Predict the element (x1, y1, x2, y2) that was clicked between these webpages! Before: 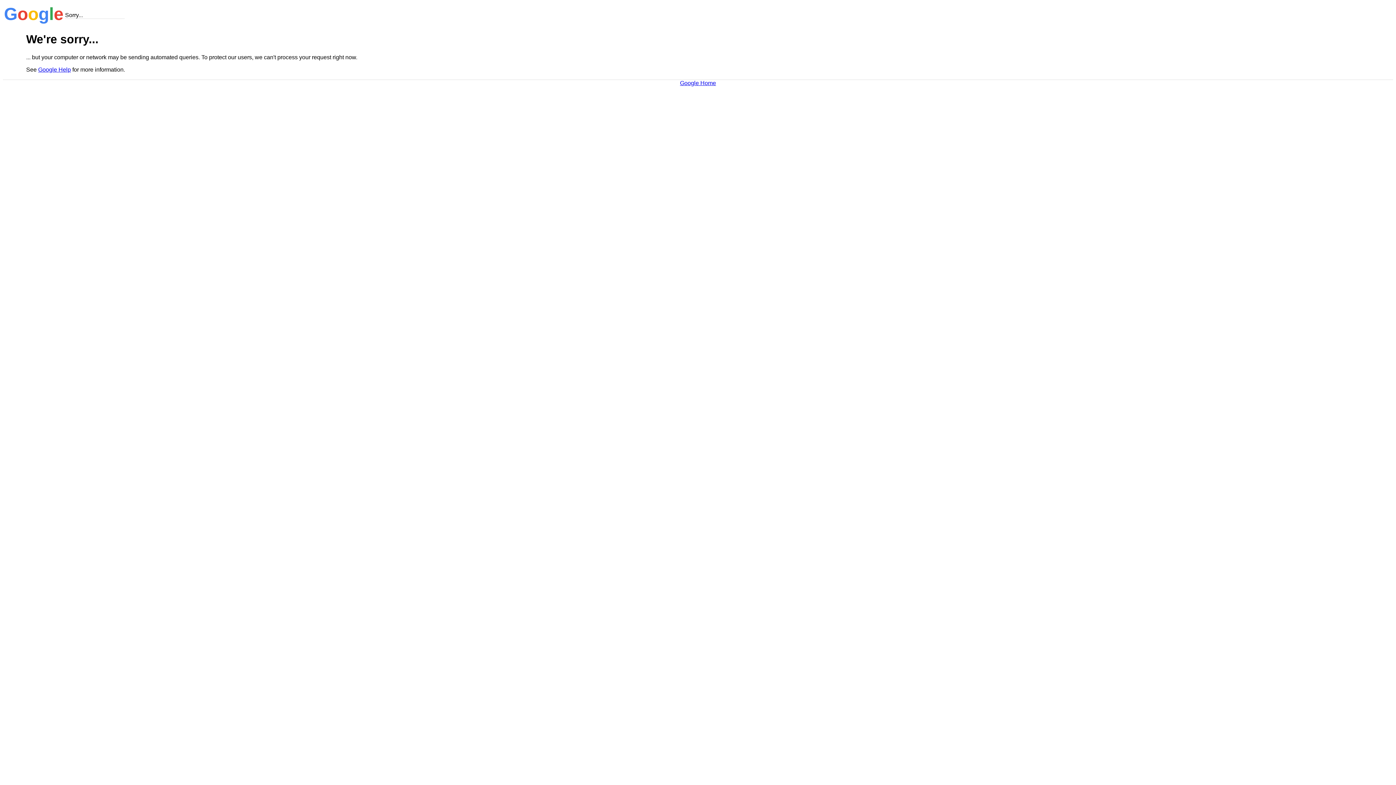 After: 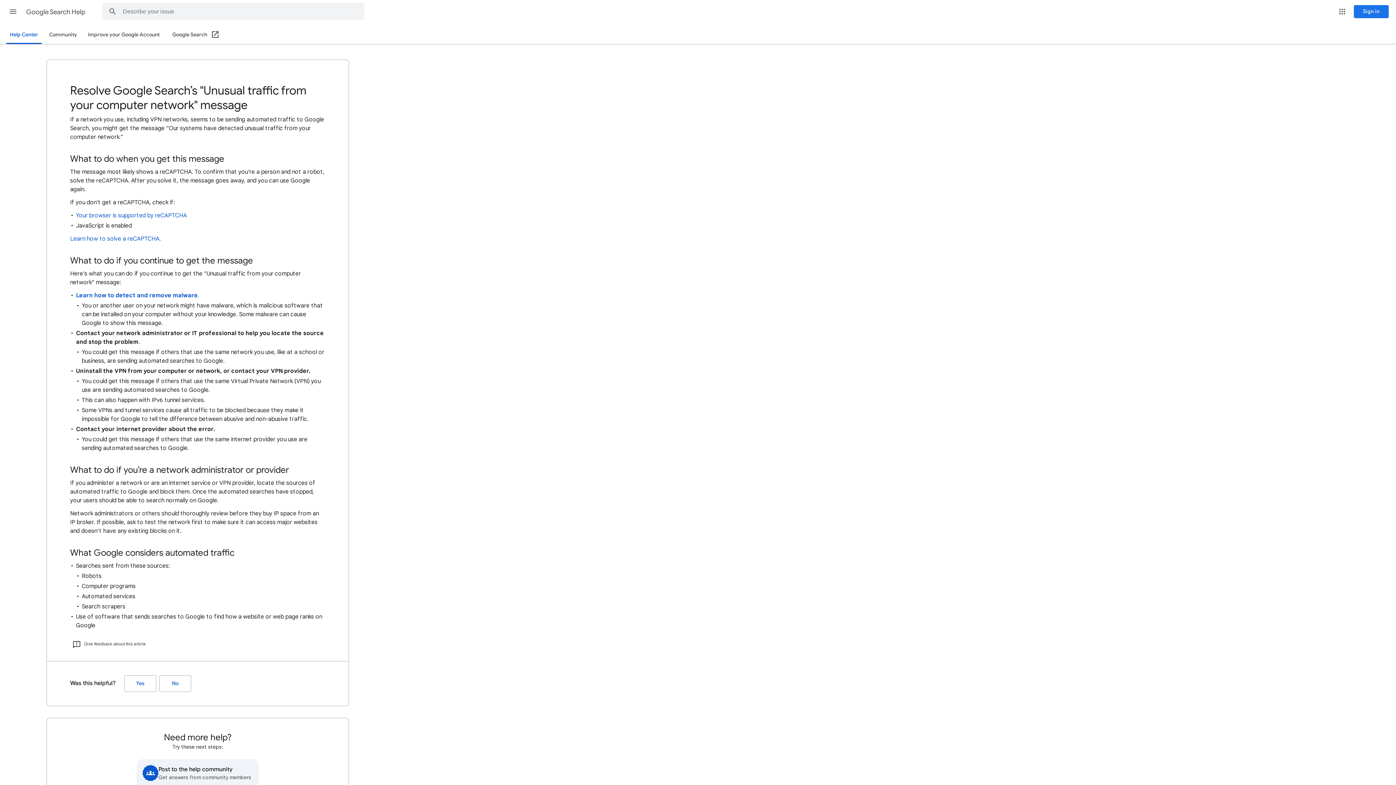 Action: label: Google Help bbox: (38, 66, 70, 72)